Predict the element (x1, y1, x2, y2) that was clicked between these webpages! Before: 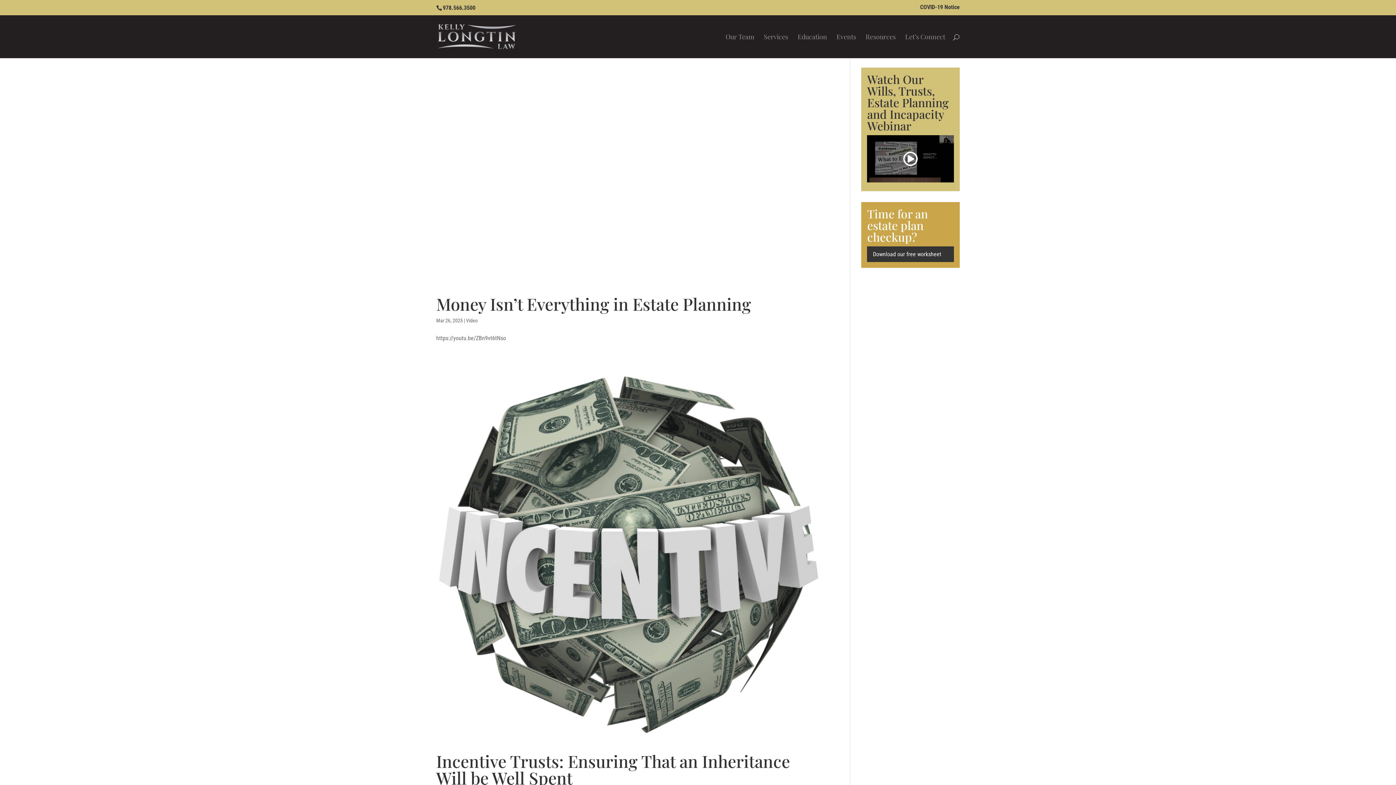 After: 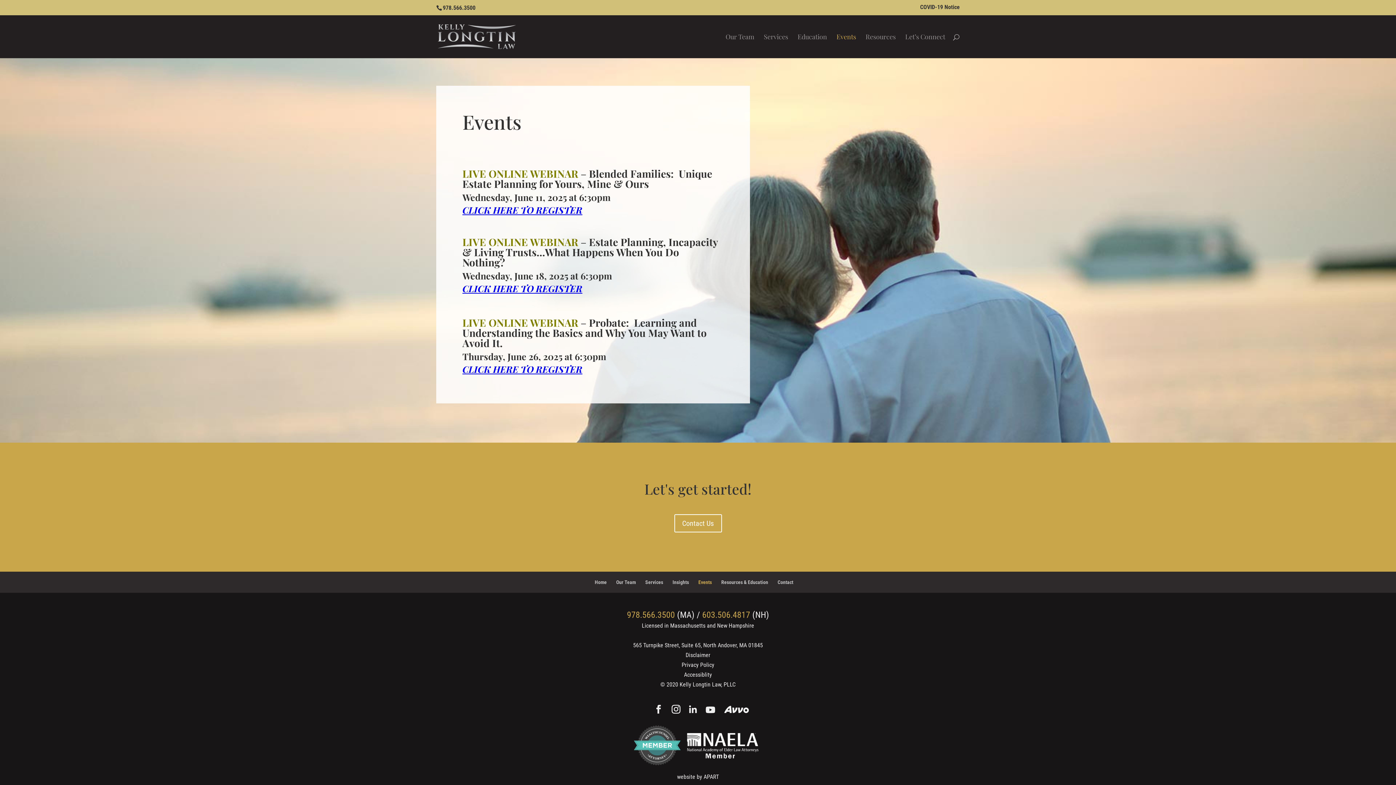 Action: label: Events bbox: (836, 34, 856, 52)